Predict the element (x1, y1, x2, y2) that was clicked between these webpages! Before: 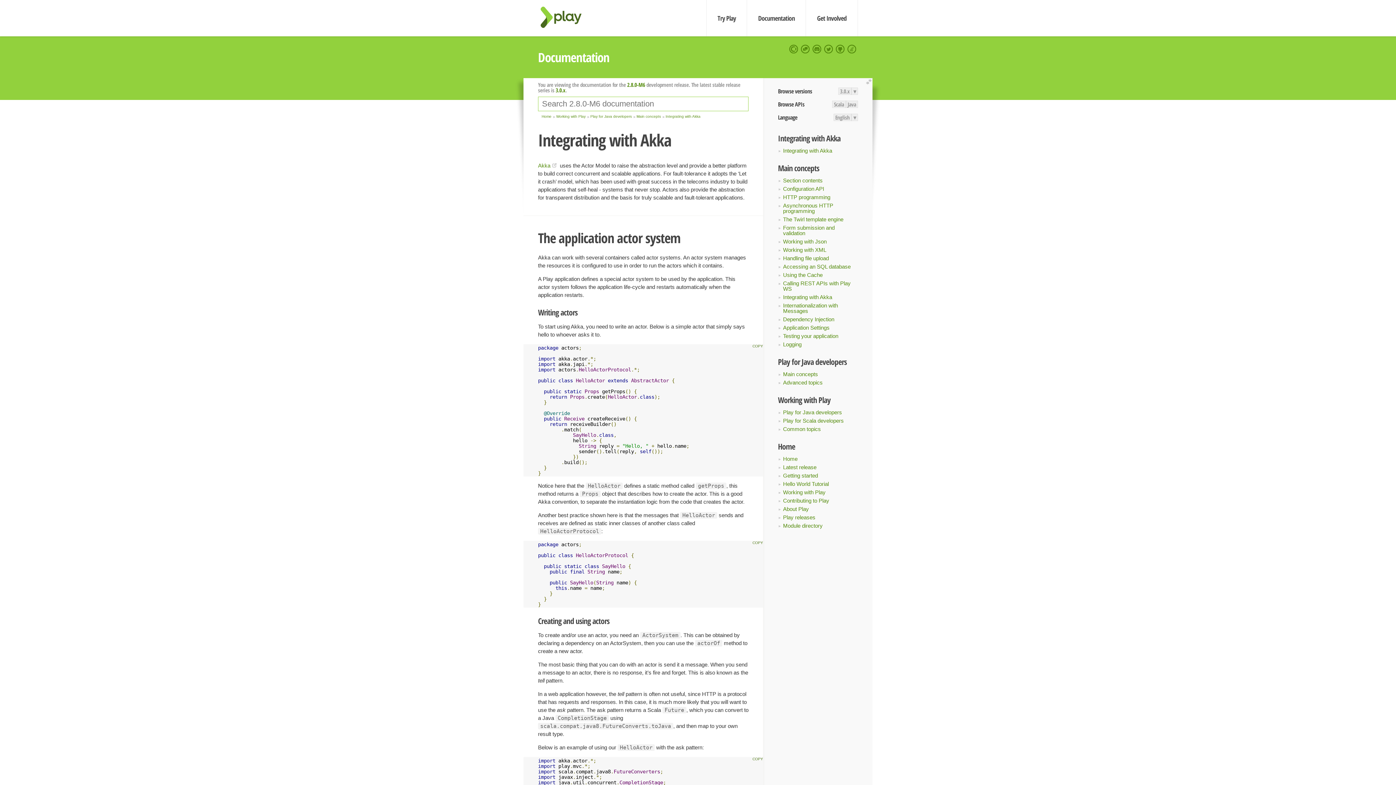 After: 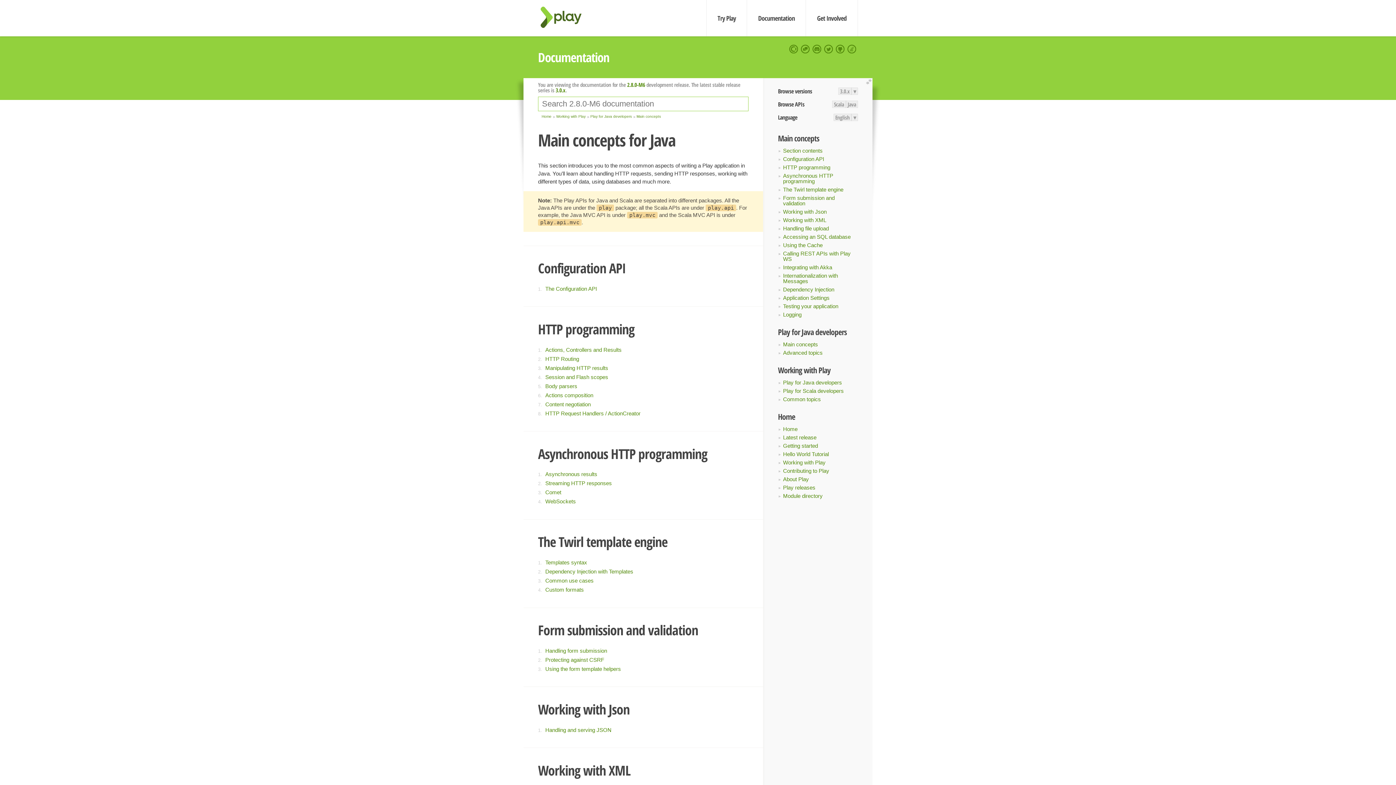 Action: bbox: (783, 409, 842, 415) label: Play for Java developers